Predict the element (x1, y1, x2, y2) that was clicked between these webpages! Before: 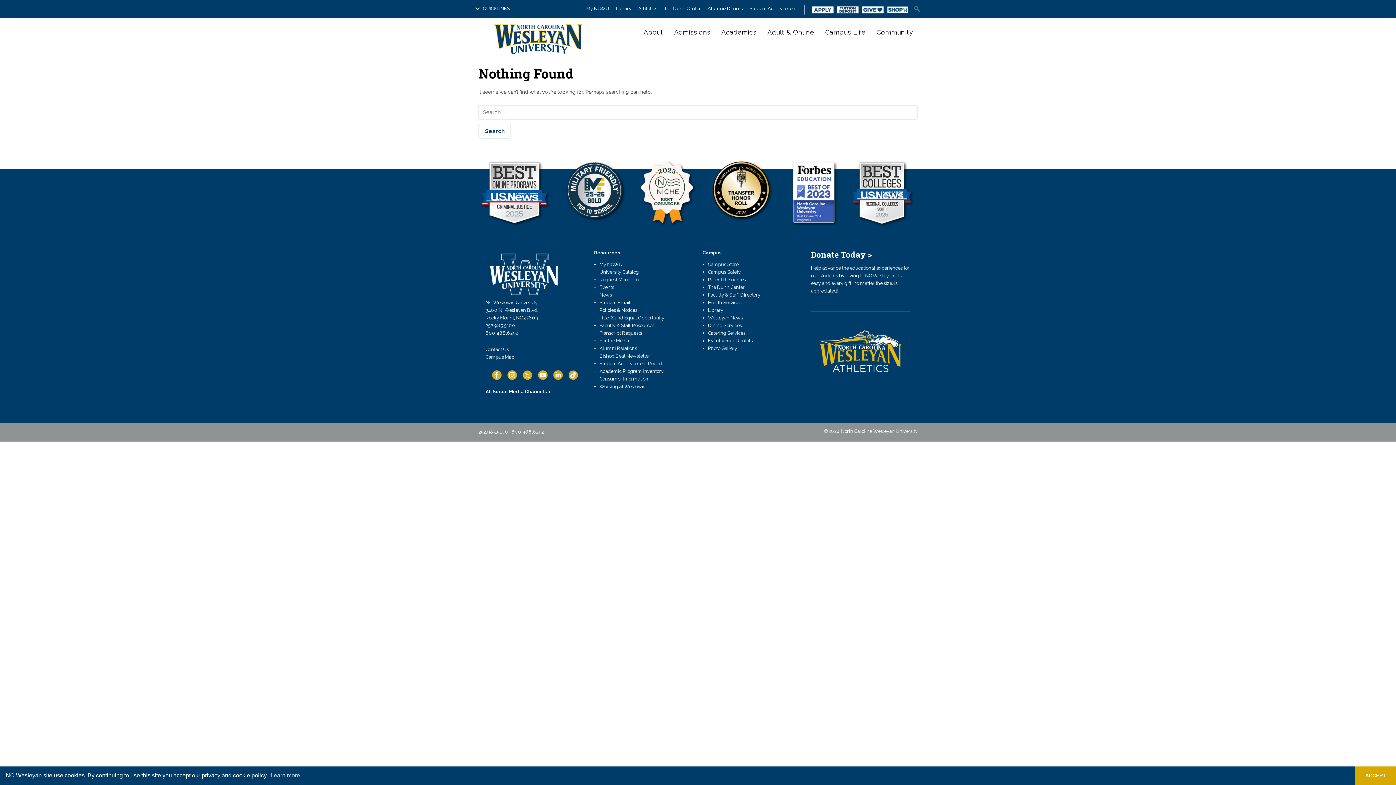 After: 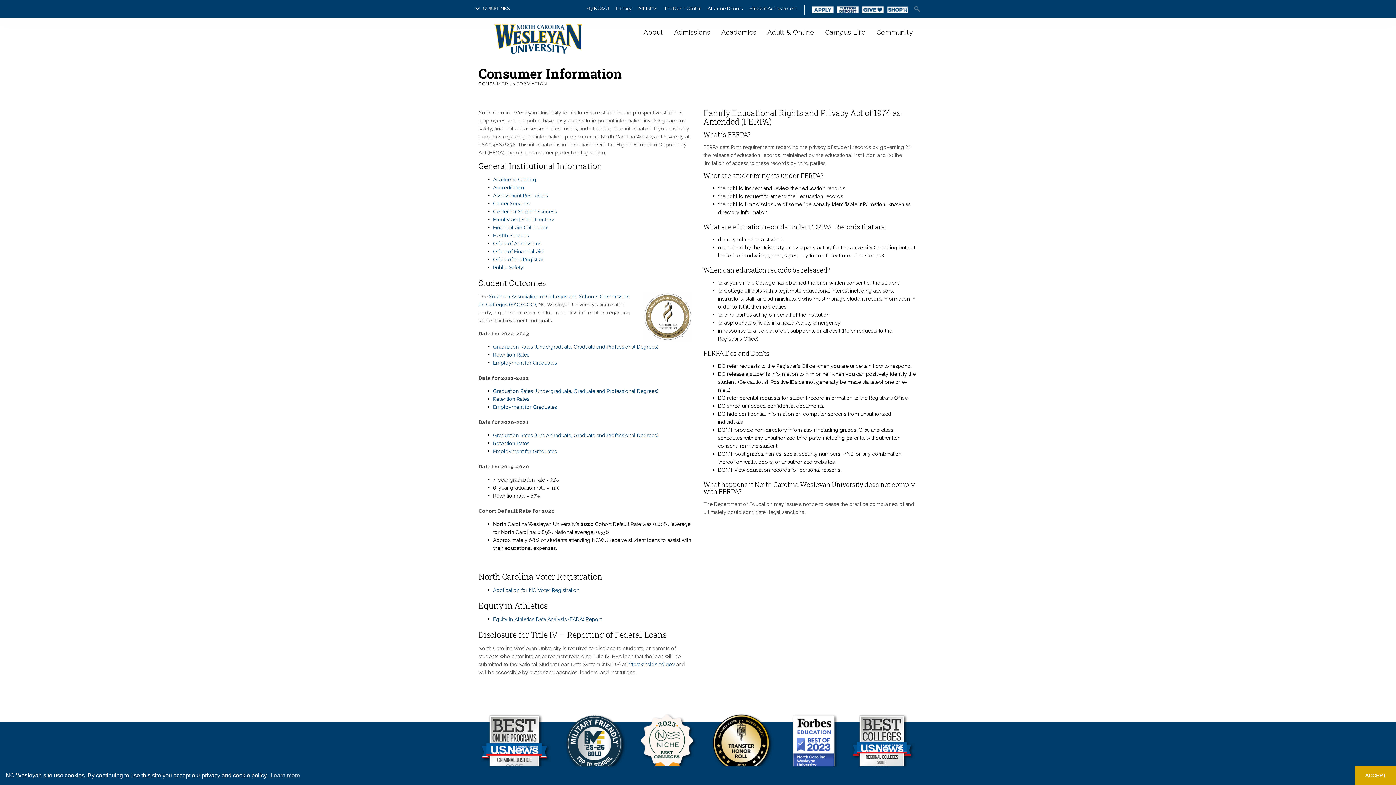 Action: bbox: (599, 376, 648, 381) label: Consumer Information